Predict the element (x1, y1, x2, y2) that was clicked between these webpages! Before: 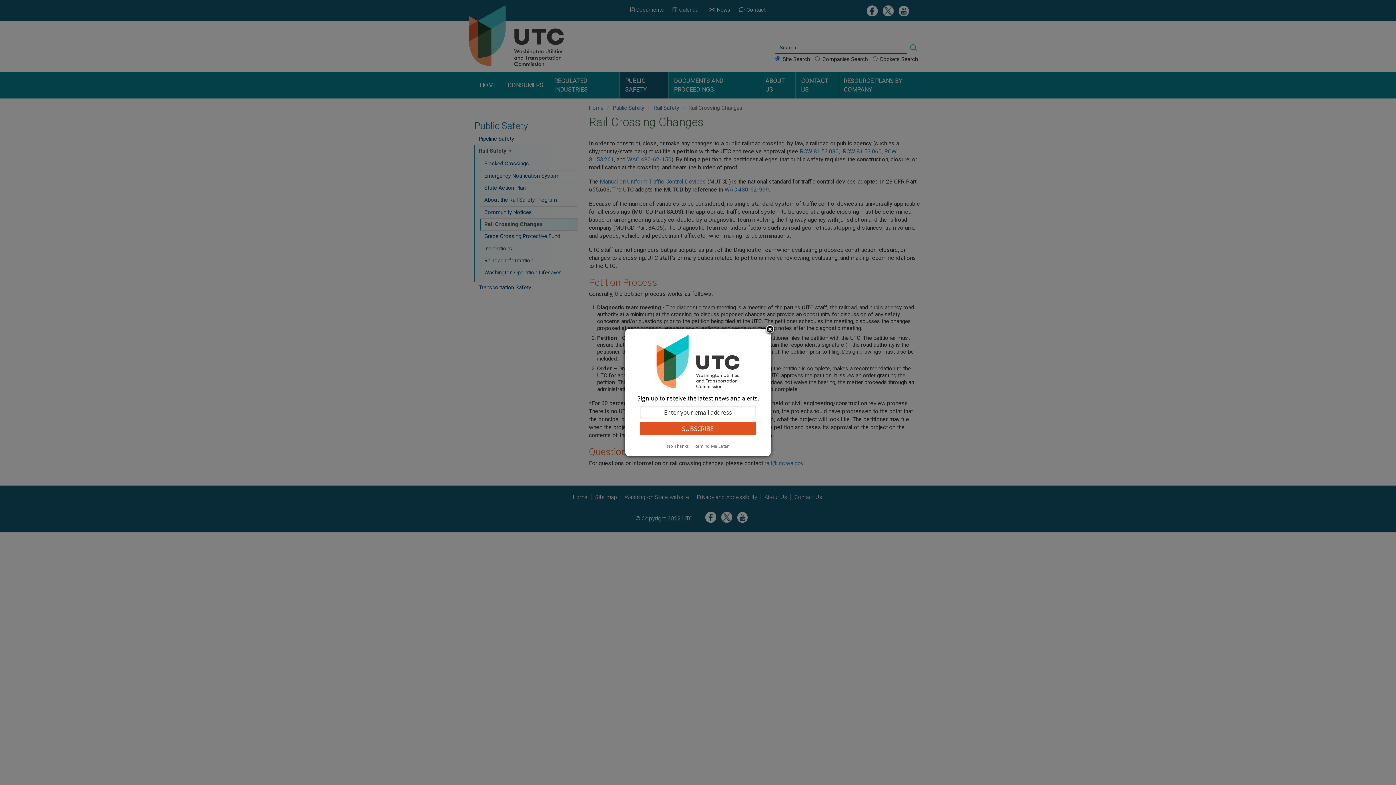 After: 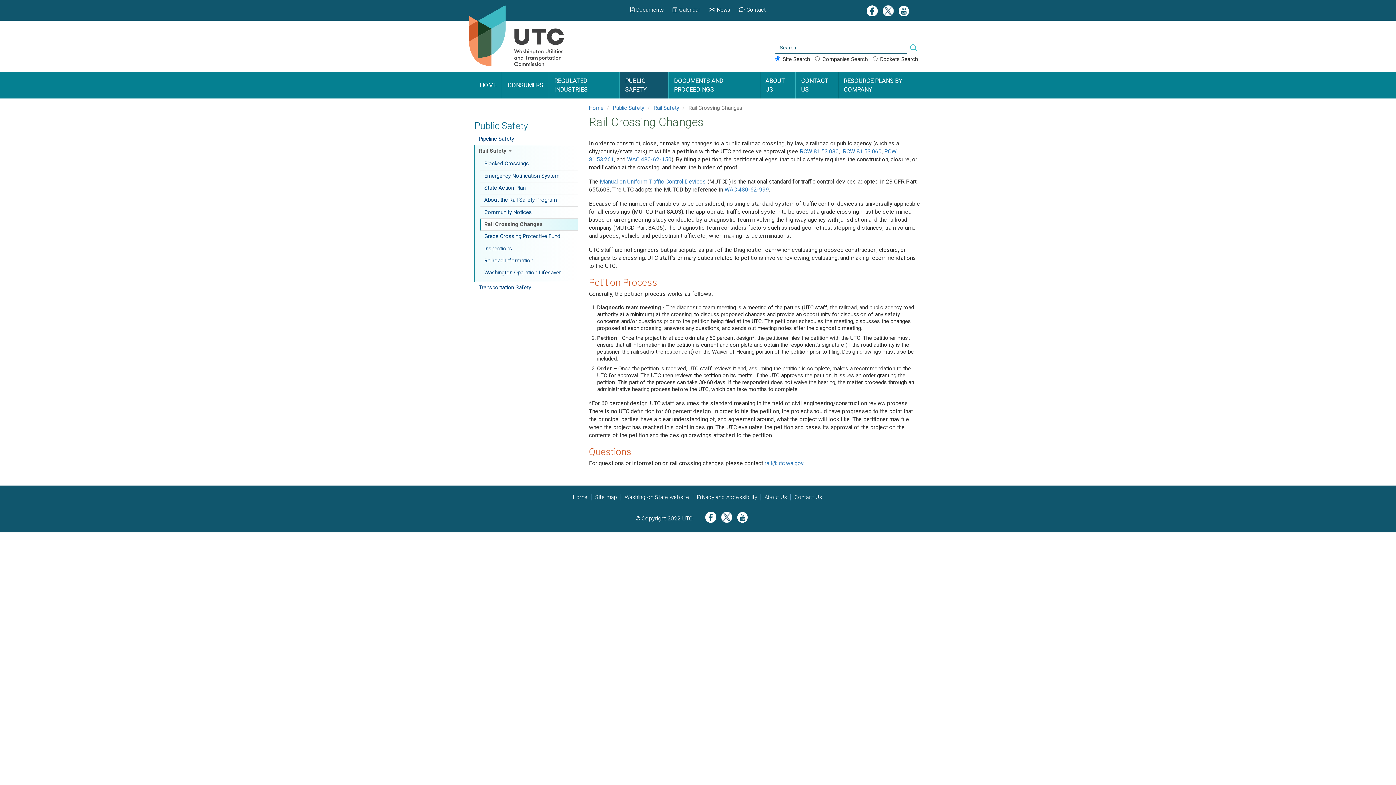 Action: label: Close subscription dialog bbox: (764, 324, 775, 335)